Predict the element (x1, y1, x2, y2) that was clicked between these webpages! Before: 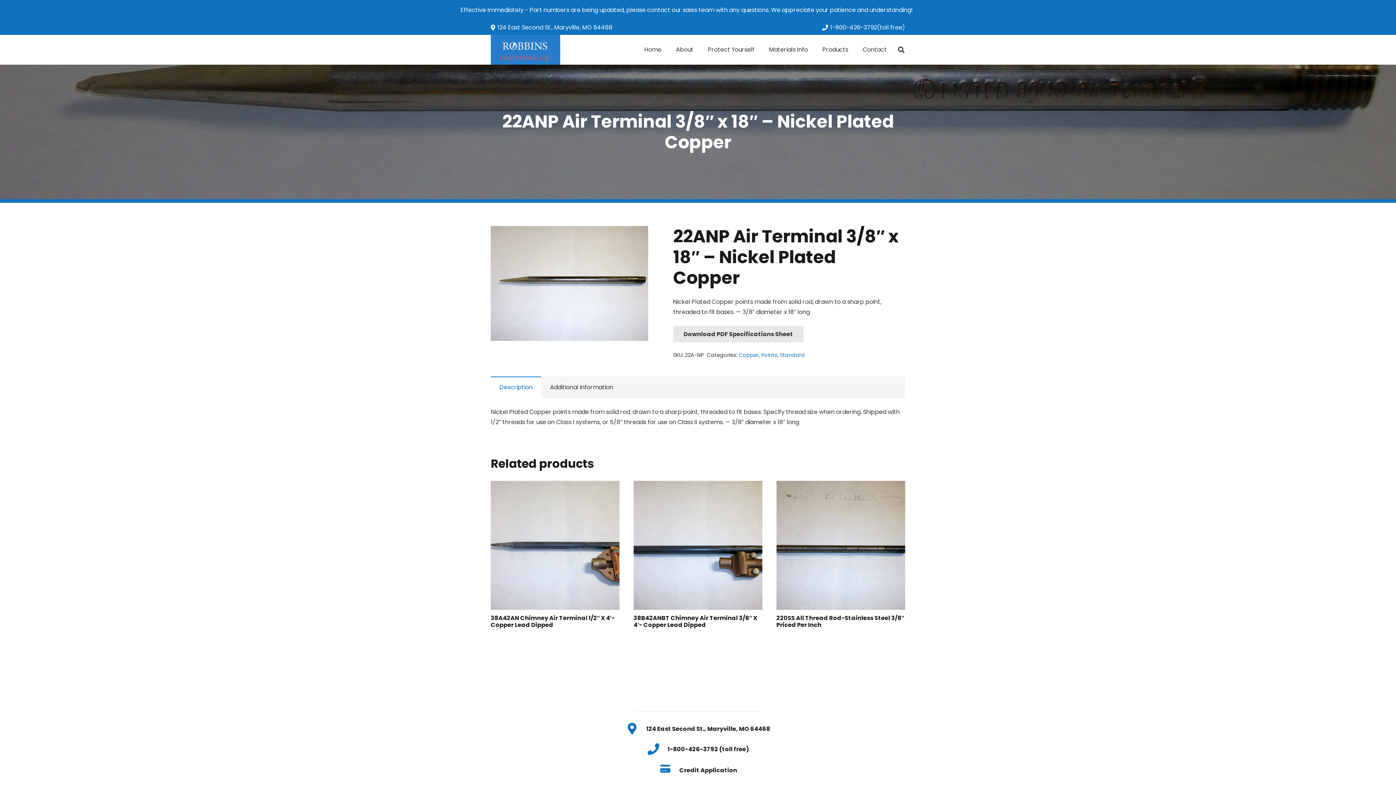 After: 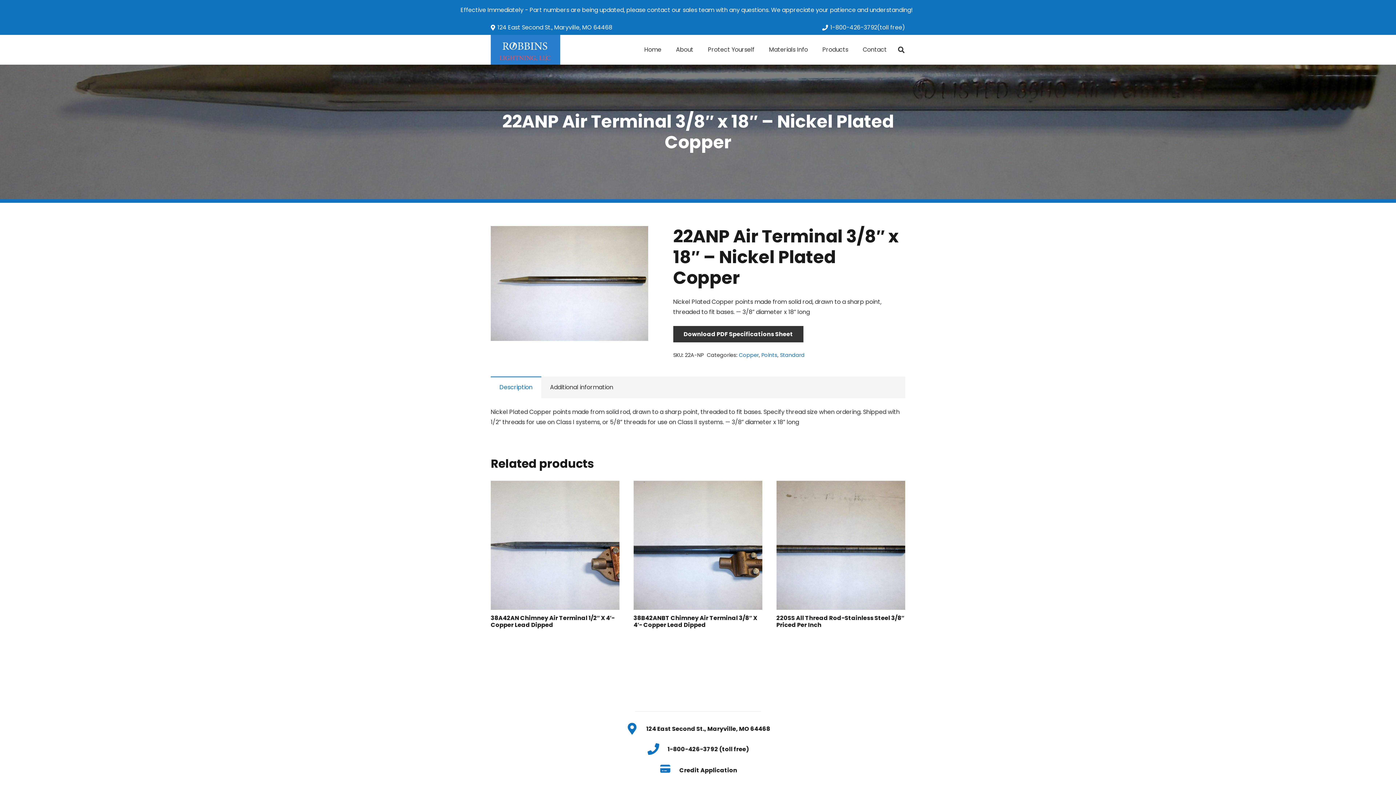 Action: label: Download PDF Specifications Sheet bbox: (673, 326, 803, 342)